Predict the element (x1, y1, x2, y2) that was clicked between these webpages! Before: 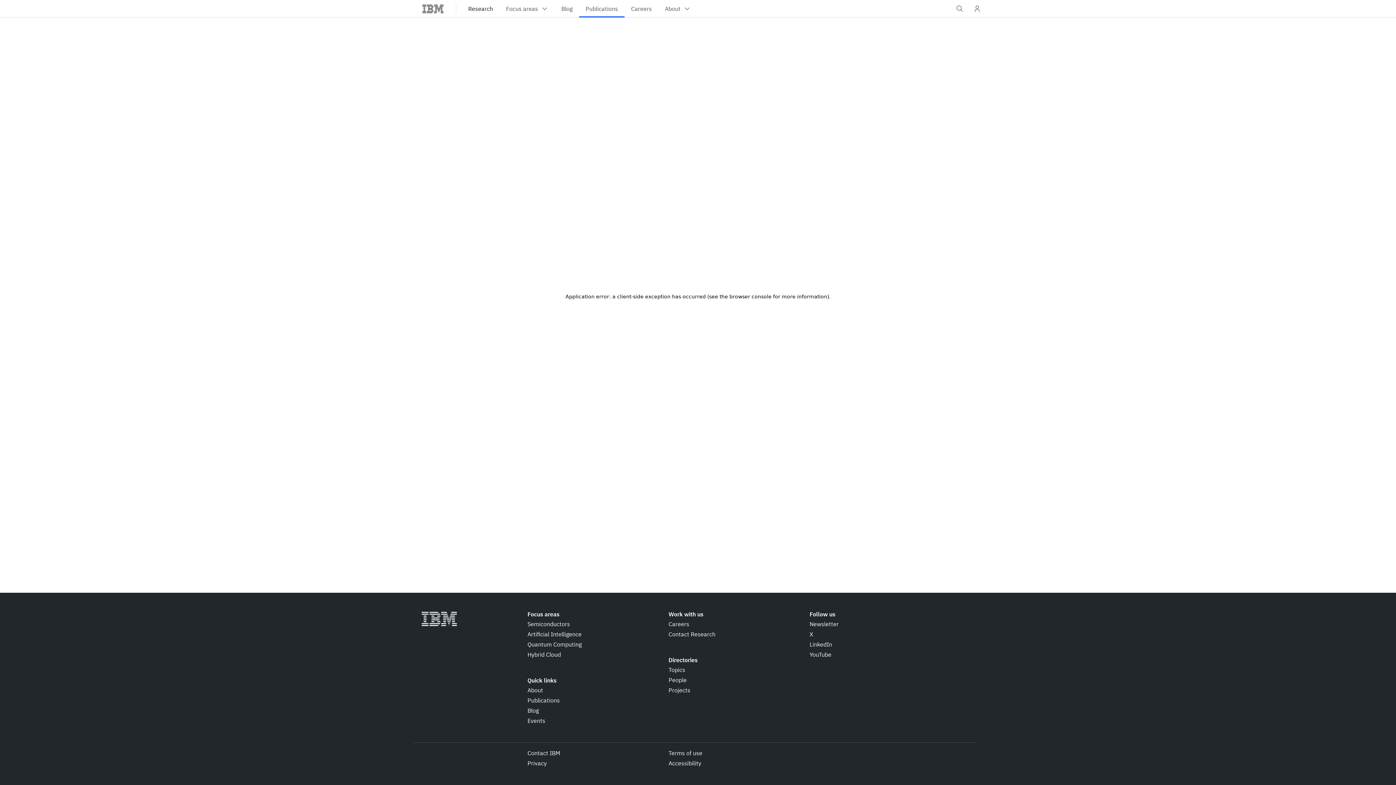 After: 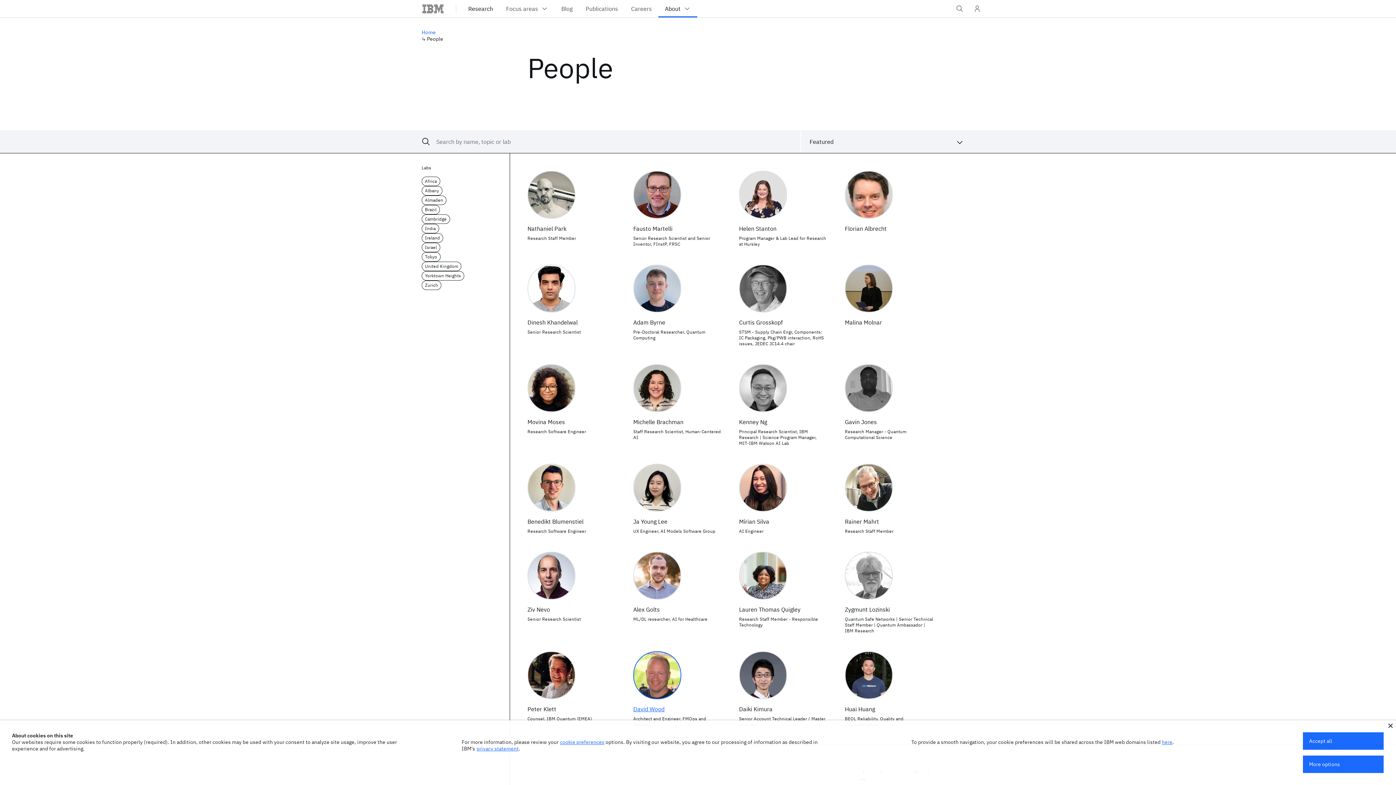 Action: bbox: (668, 676, 686, 684) label: People